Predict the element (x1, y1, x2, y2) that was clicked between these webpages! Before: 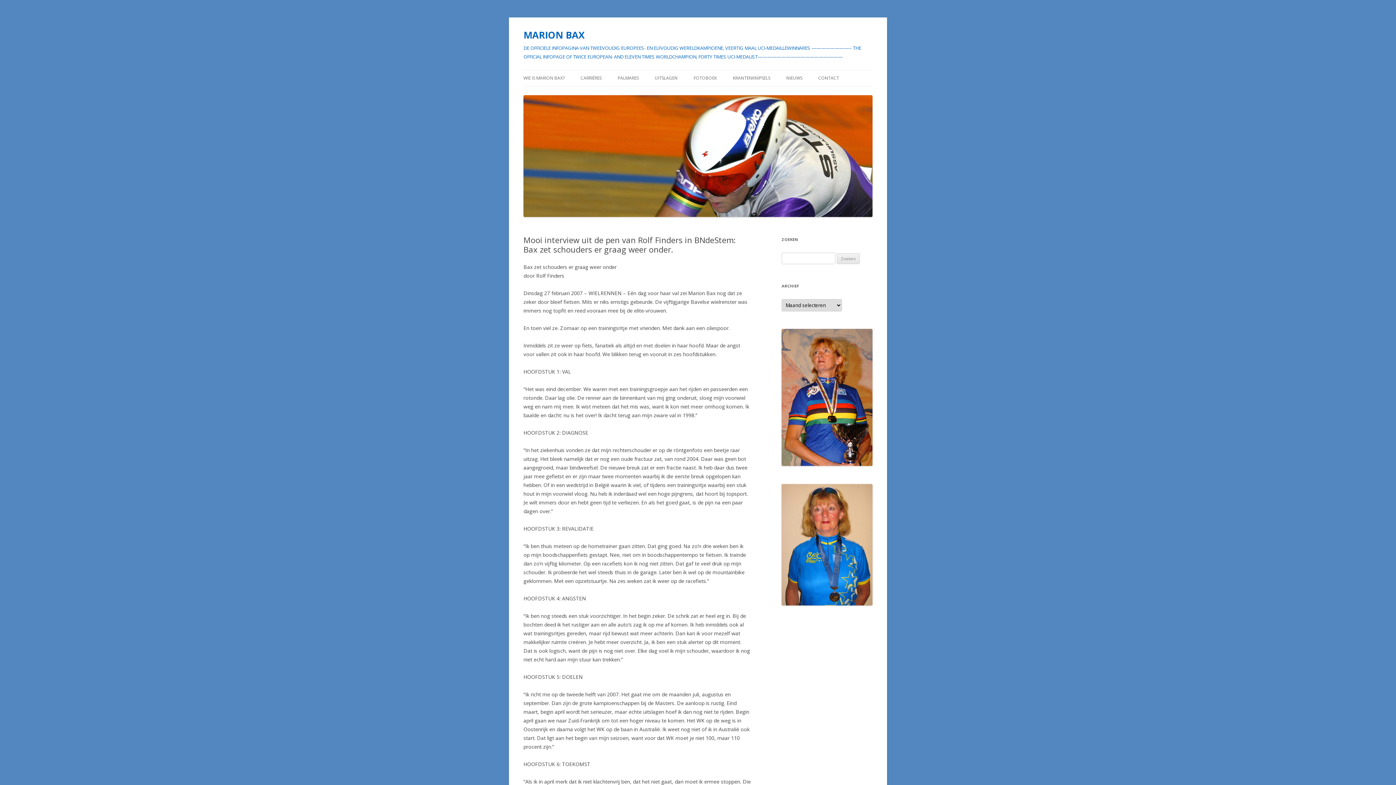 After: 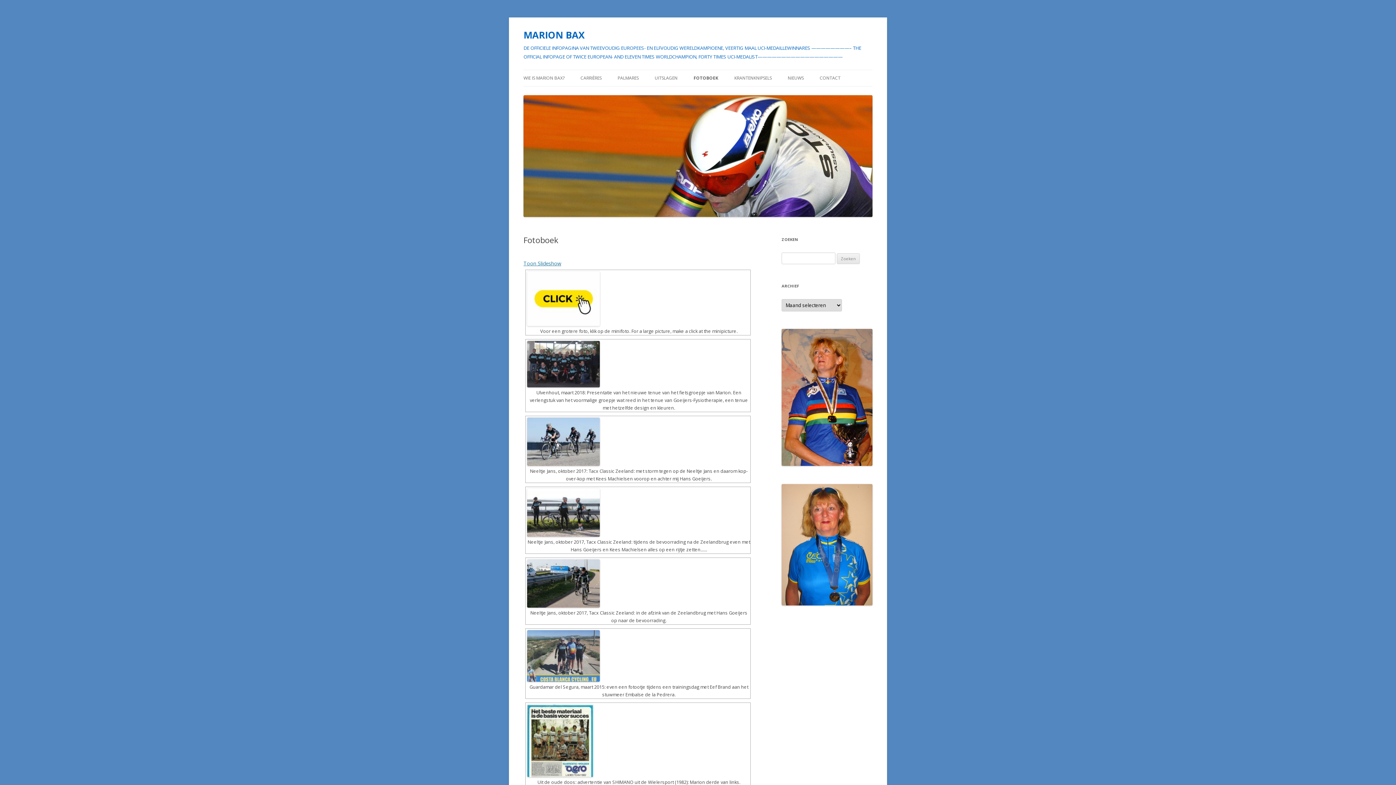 Action: bbox: (693, 70, 717, 86) label: FOTOBOEK